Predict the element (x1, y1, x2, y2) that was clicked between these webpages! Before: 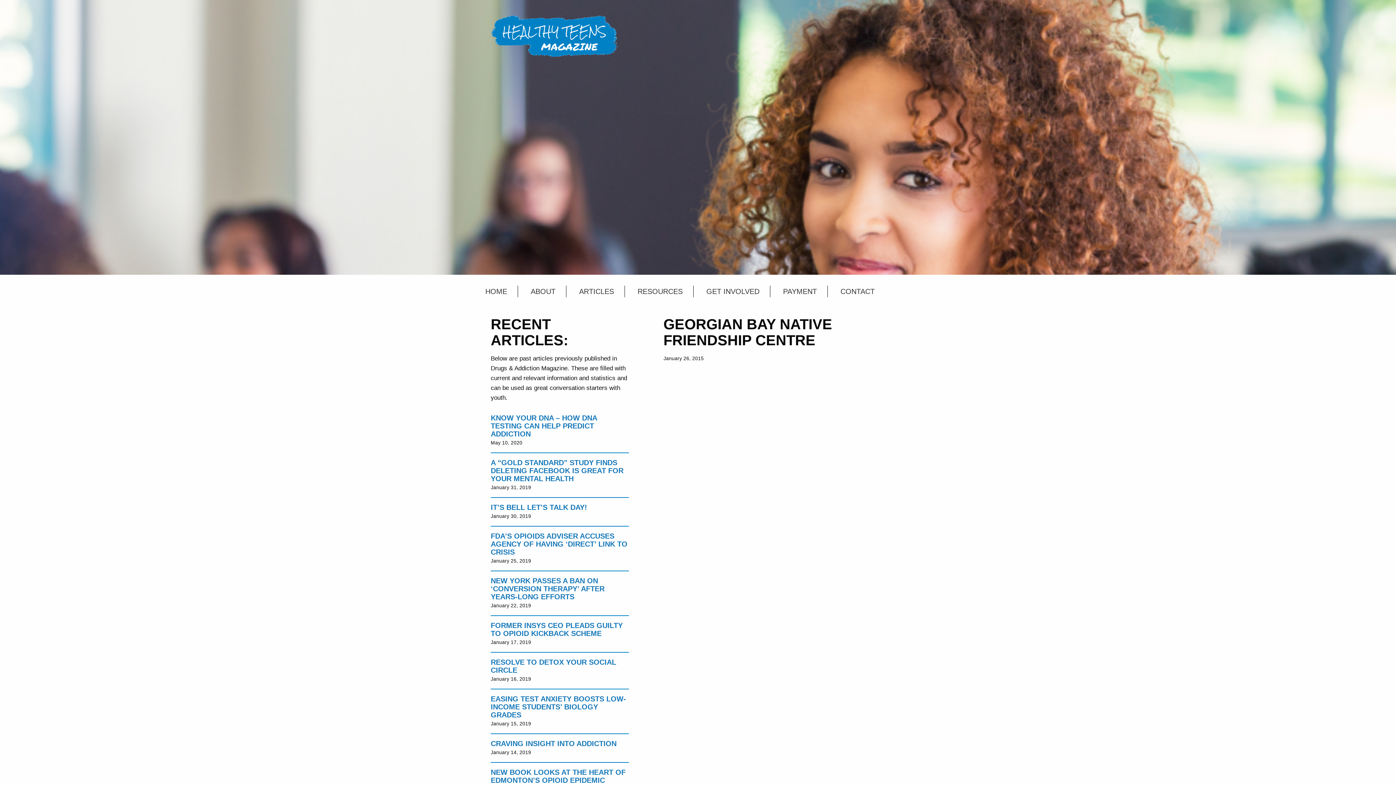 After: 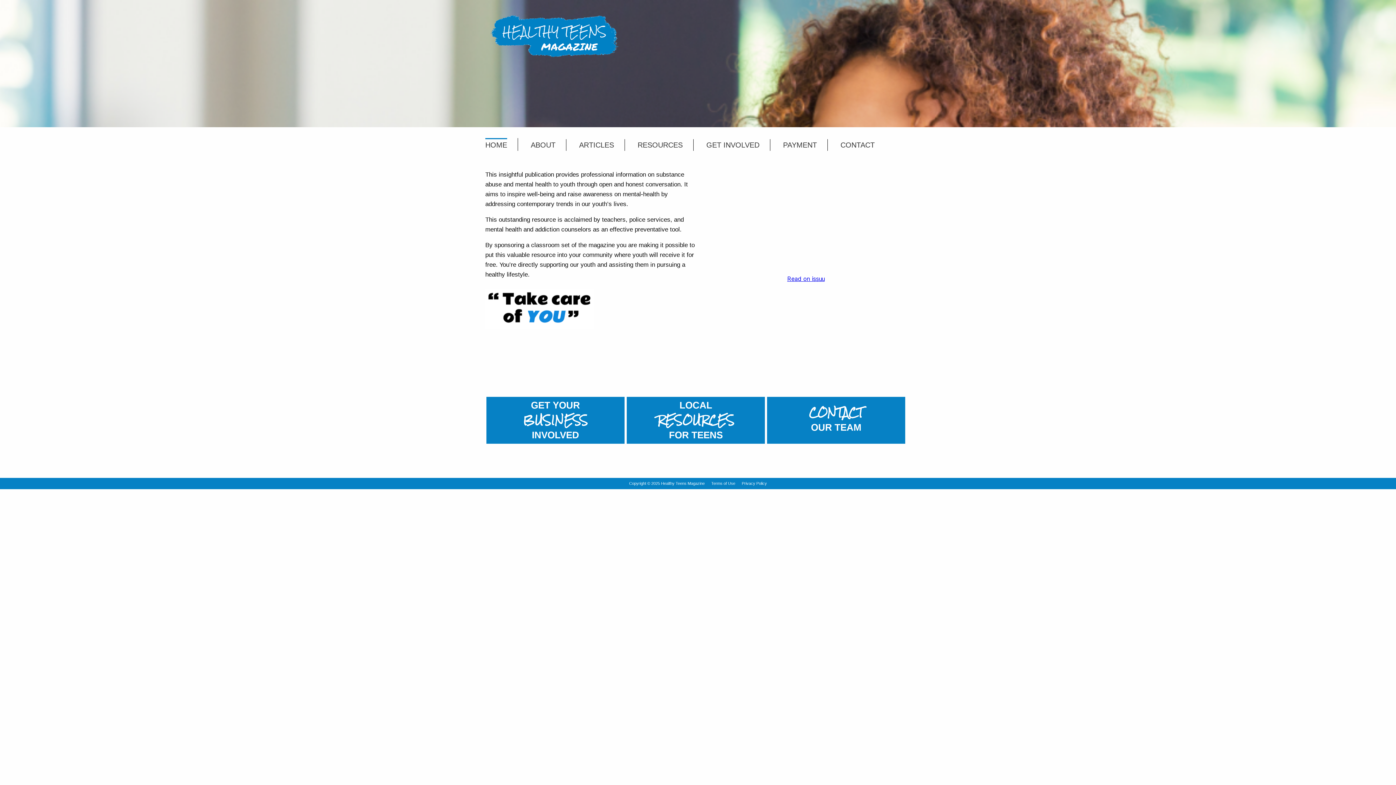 Action: bbox: (485, 34, 627, 40)